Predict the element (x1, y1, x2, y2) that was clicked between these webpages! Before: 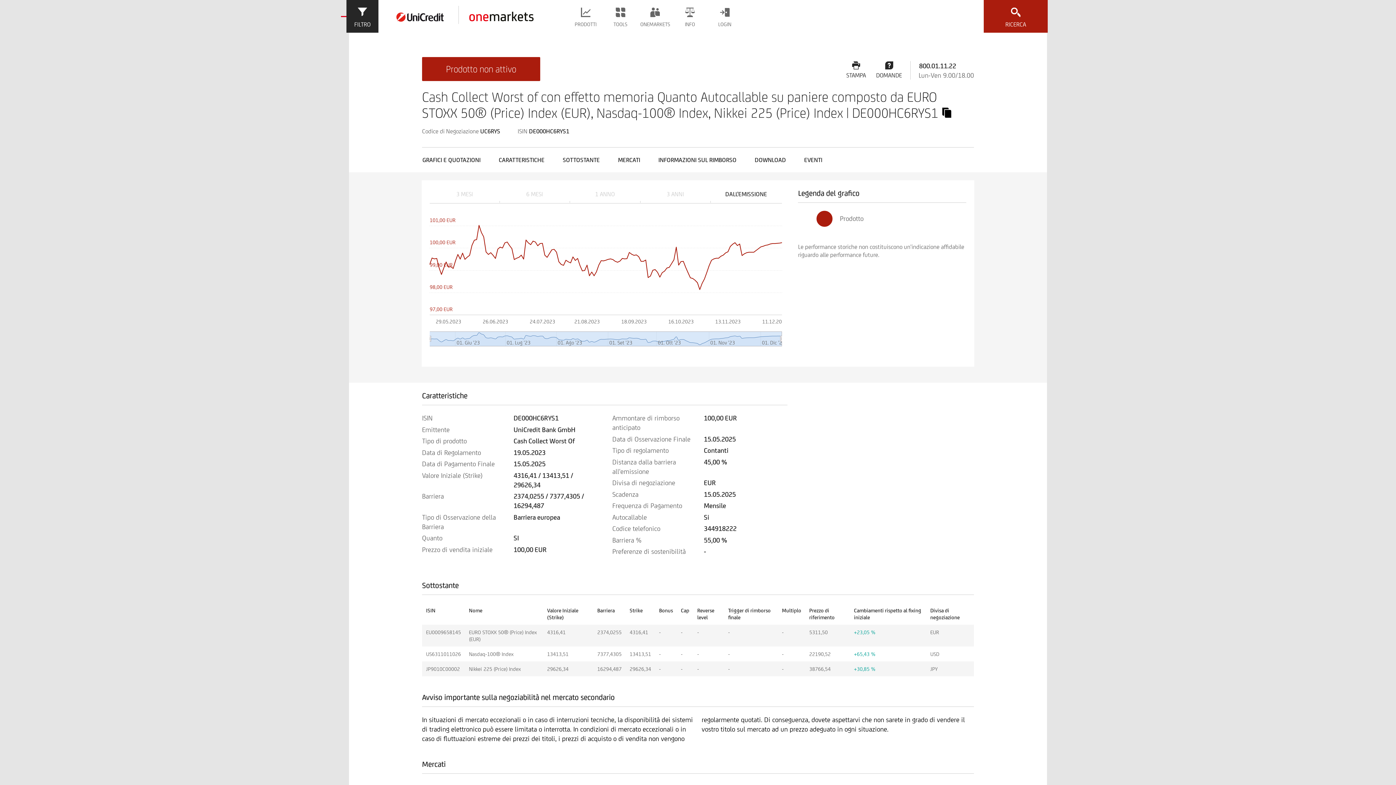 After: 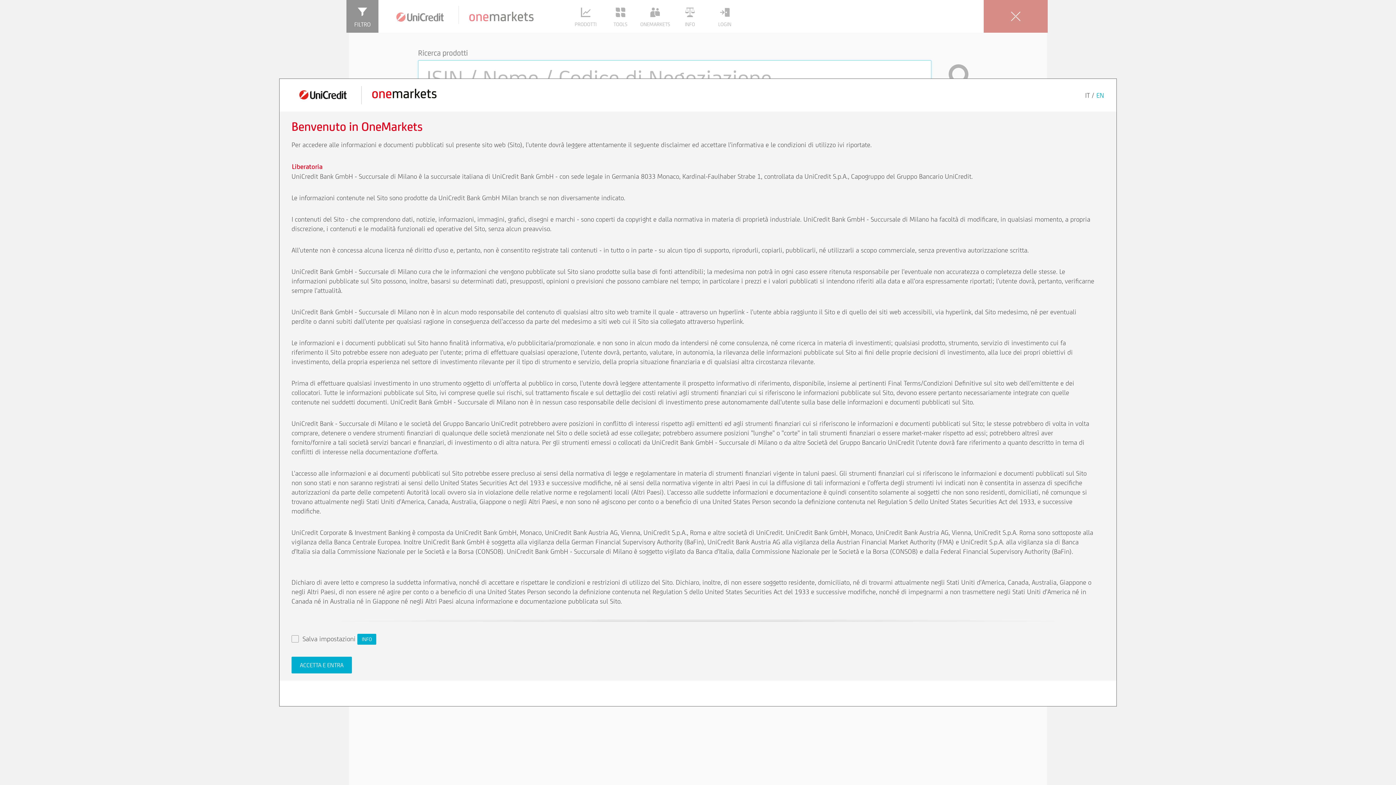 Action: label: RICERCA bbox: (984, 0, 1048, 32)